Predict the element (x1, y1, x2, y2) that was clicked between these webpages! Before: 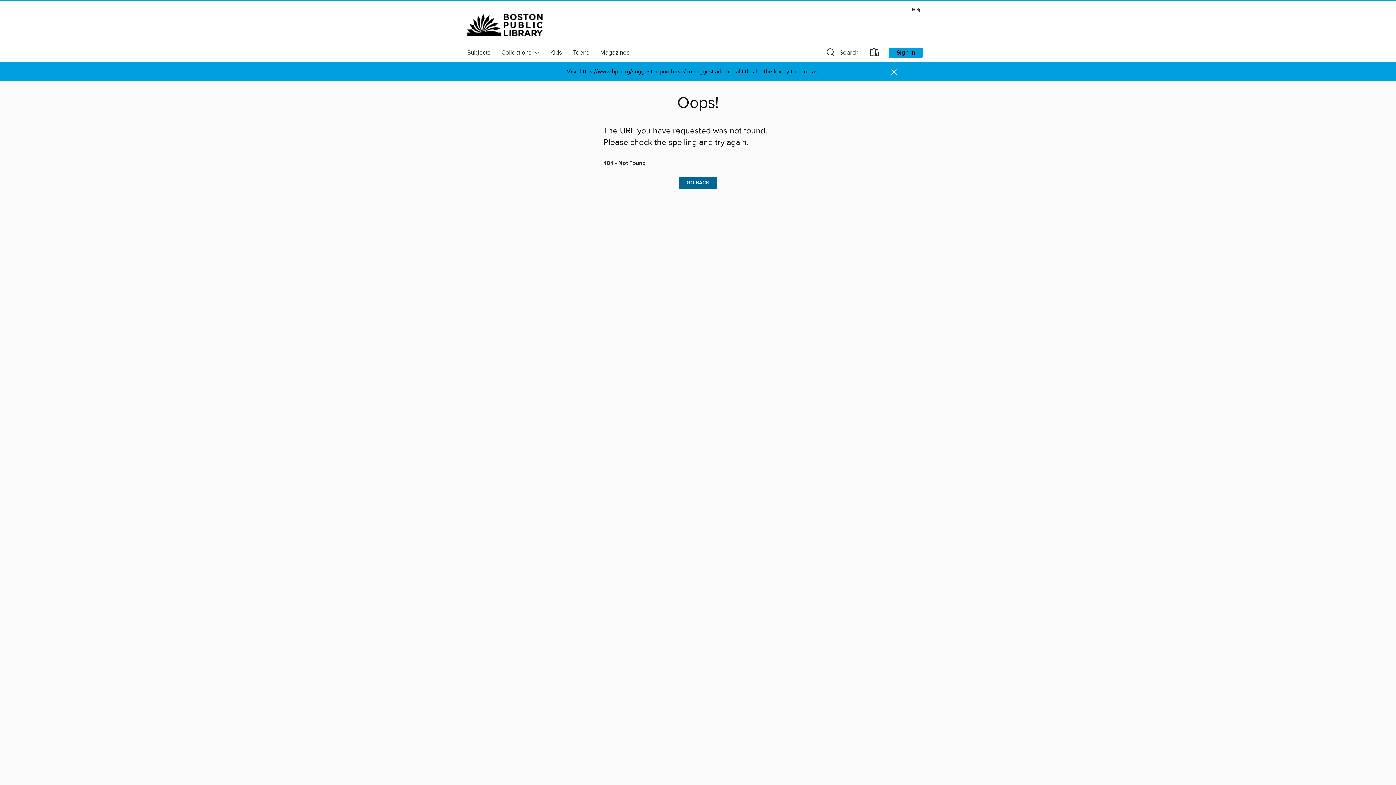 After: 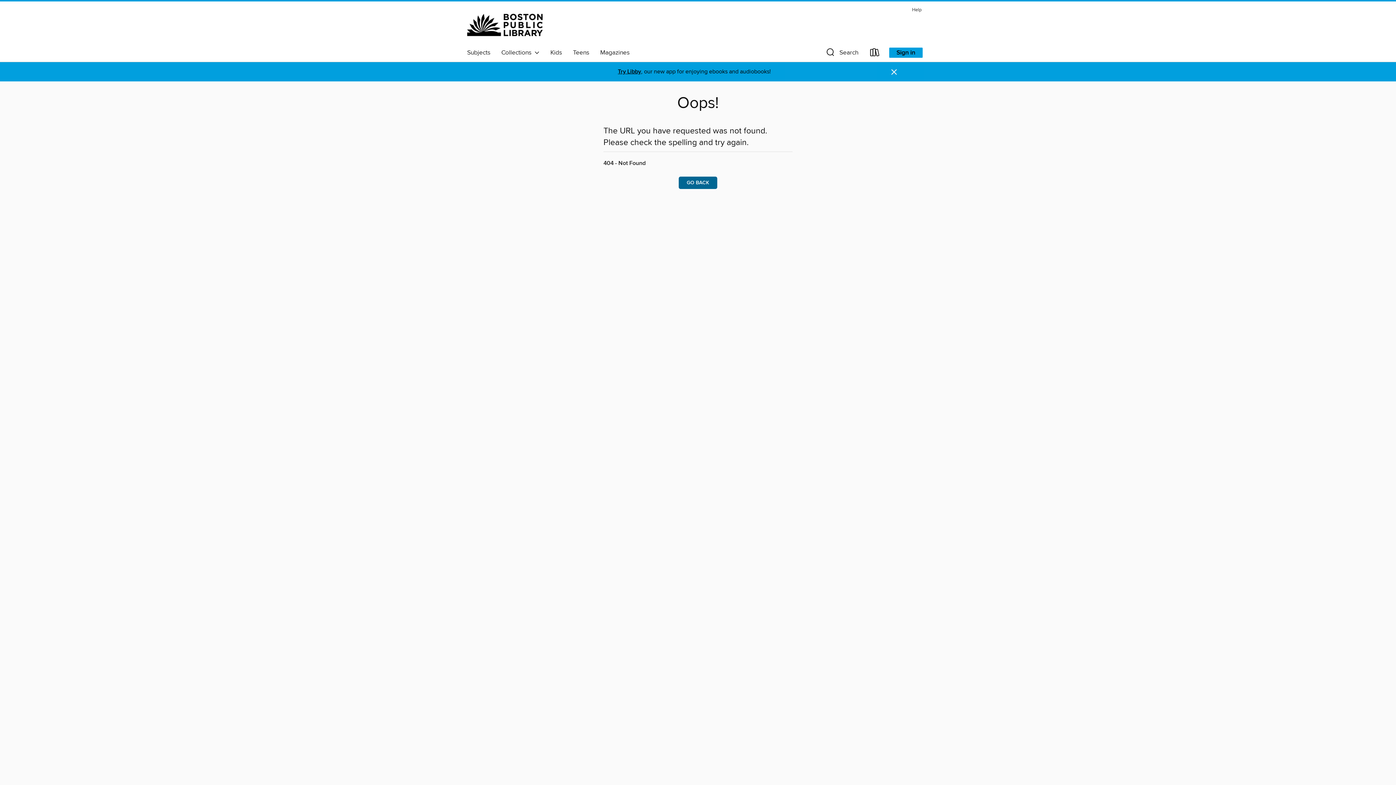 Action: bbox: (890, 67, 898, 76) label: Dismiss alert